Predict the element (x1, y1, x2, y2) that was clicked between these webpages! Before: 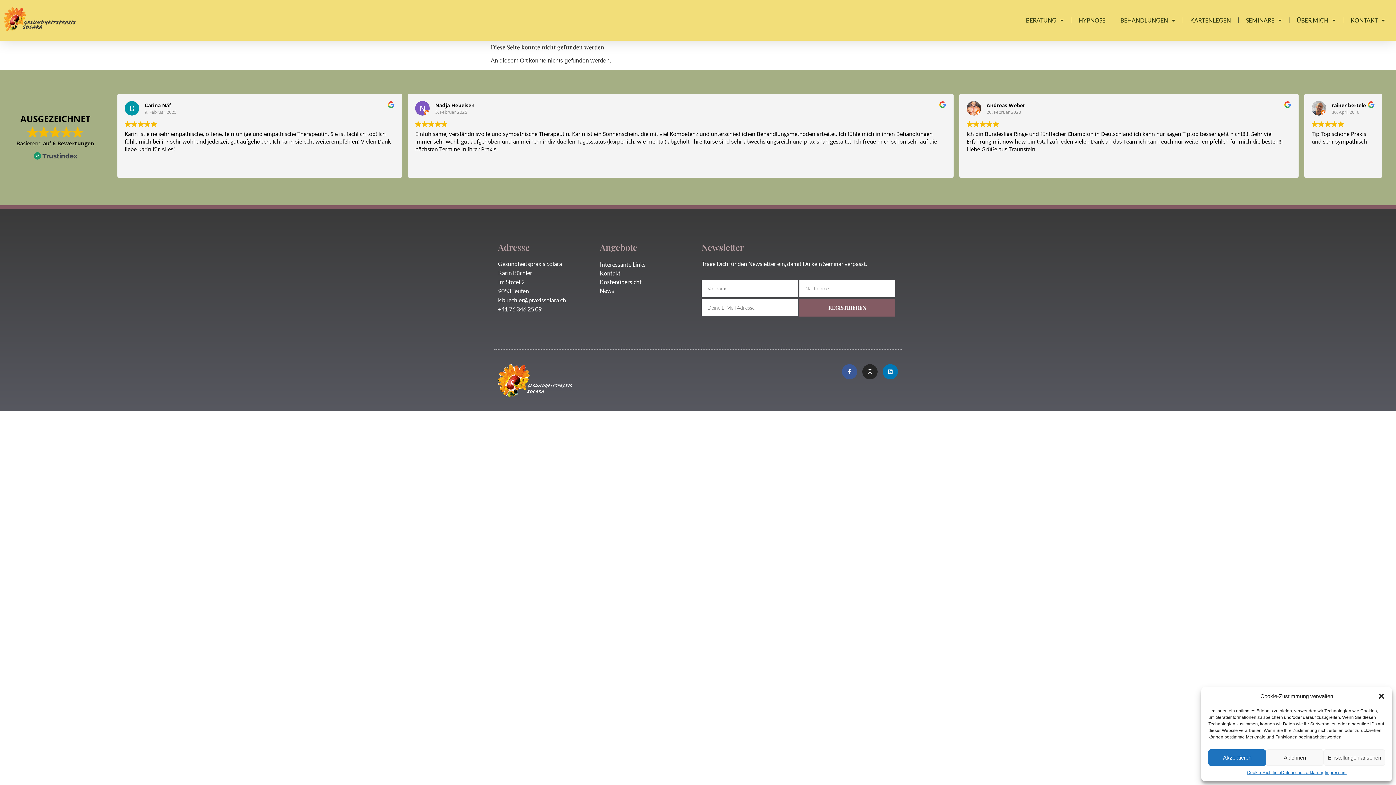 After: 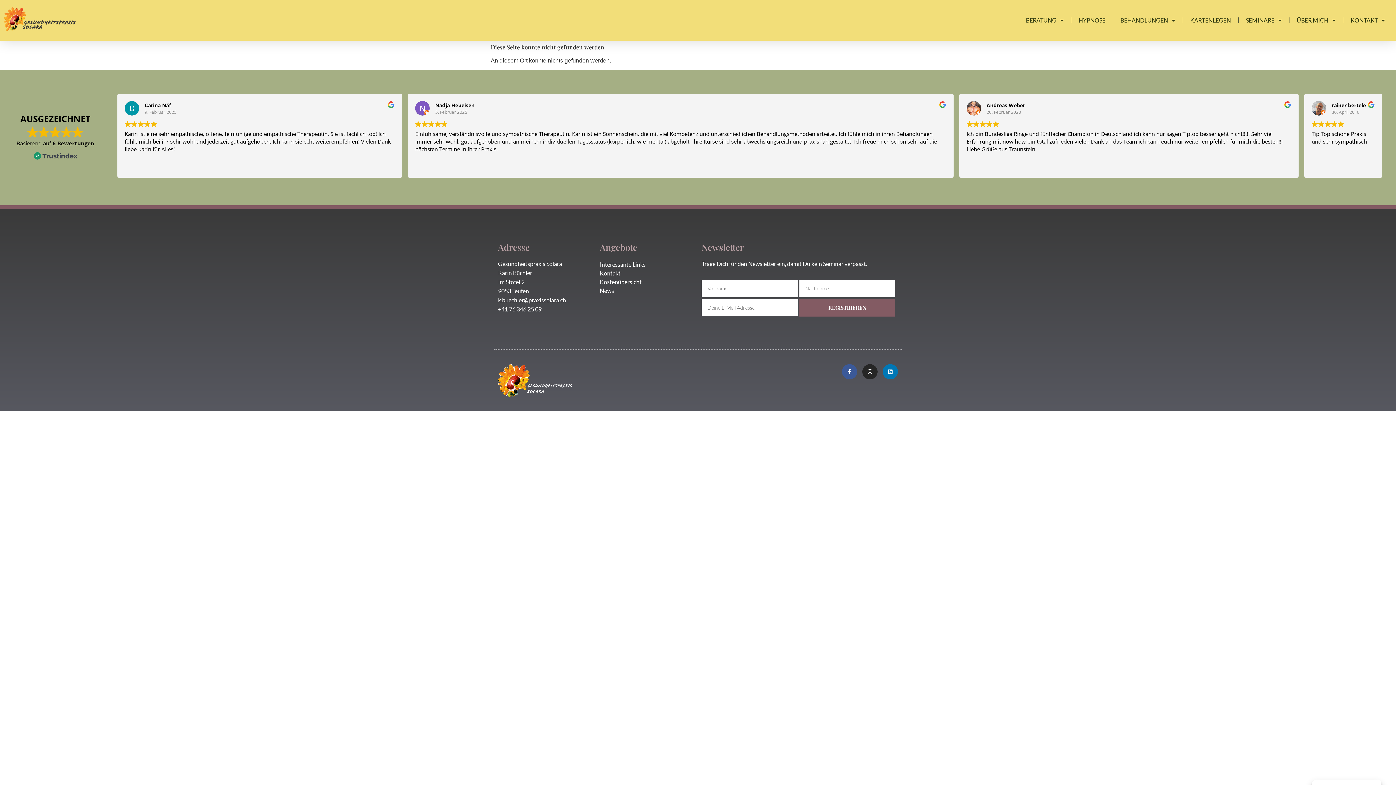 Action: label: Ablehnen bbox: (1266, 749, 1323, 766)